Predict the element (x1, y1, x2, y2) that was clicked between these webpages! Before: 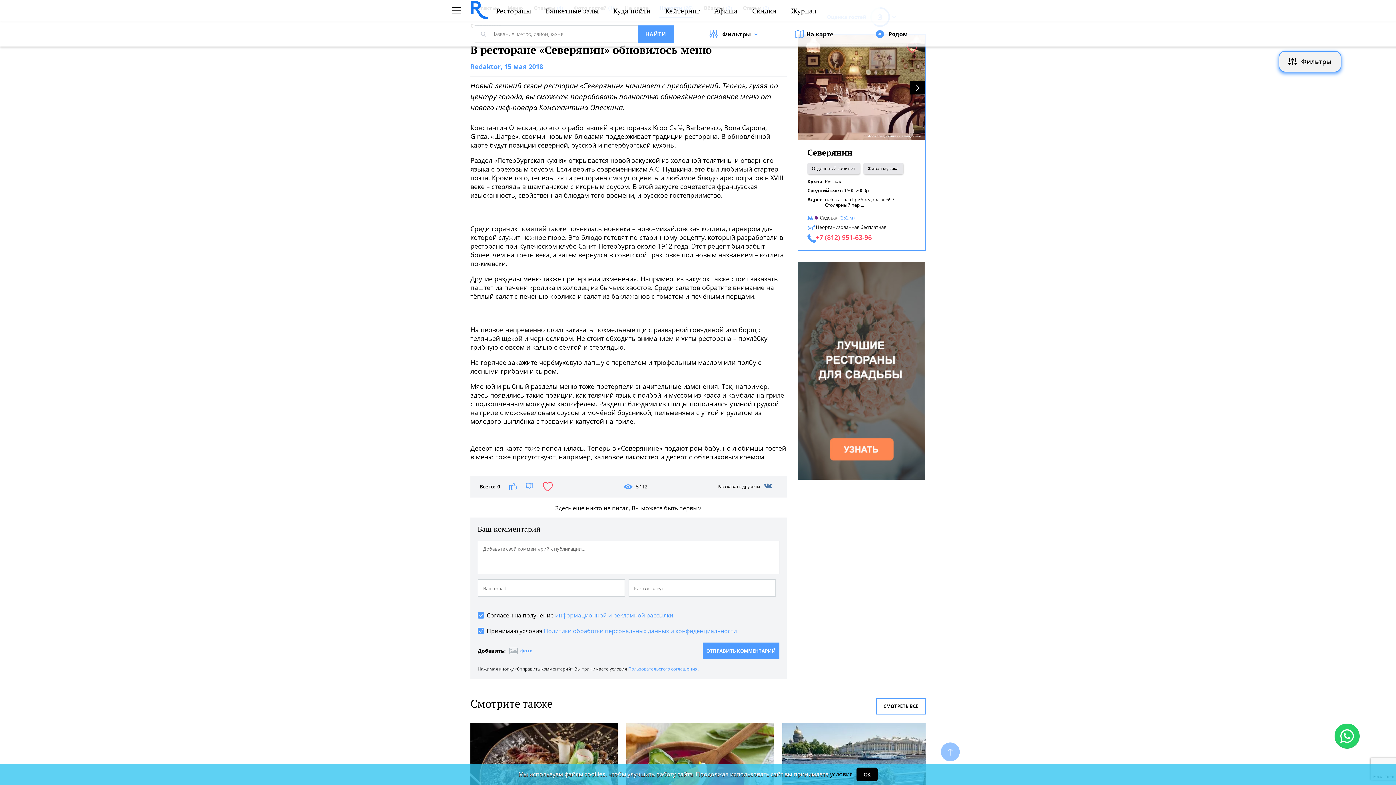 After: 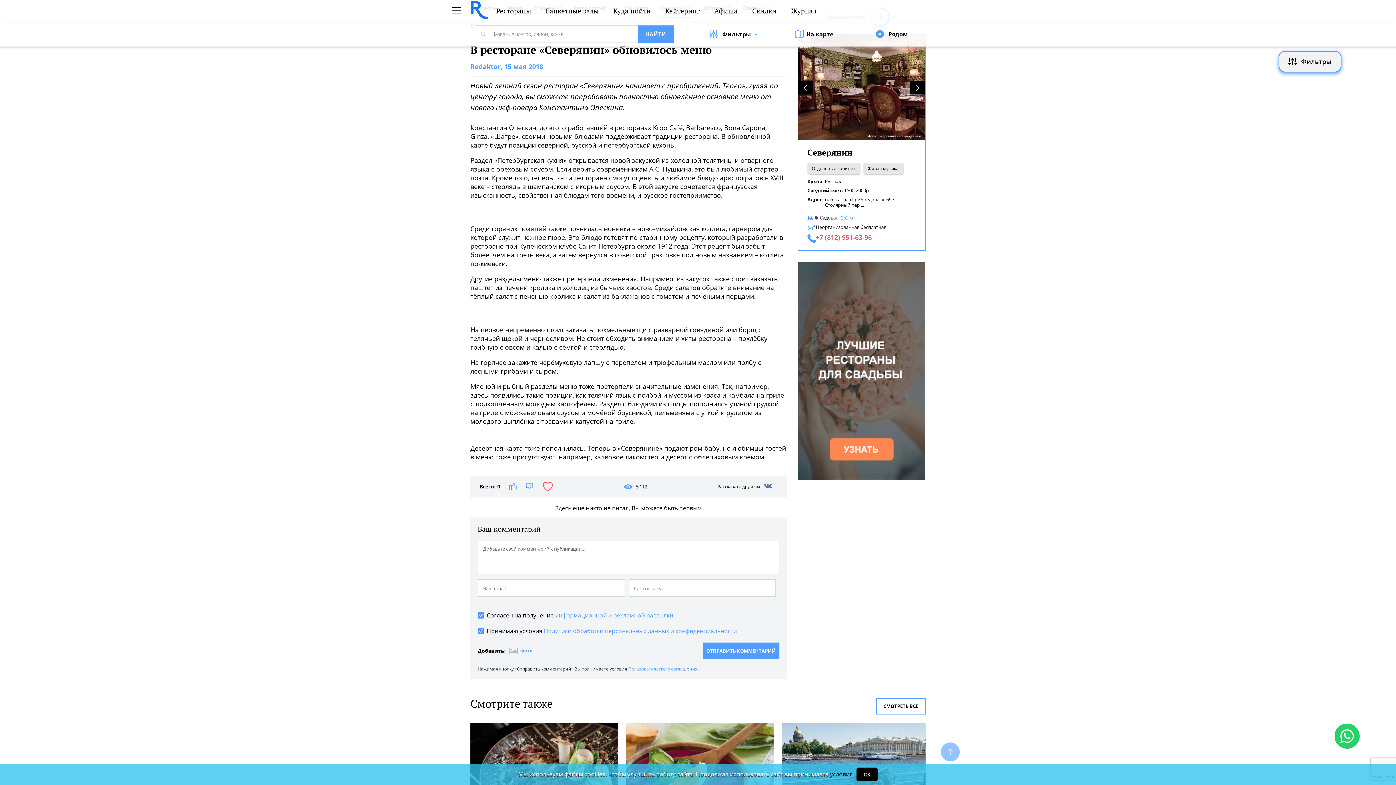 Action: bbox: (910, 81, 925, 94)